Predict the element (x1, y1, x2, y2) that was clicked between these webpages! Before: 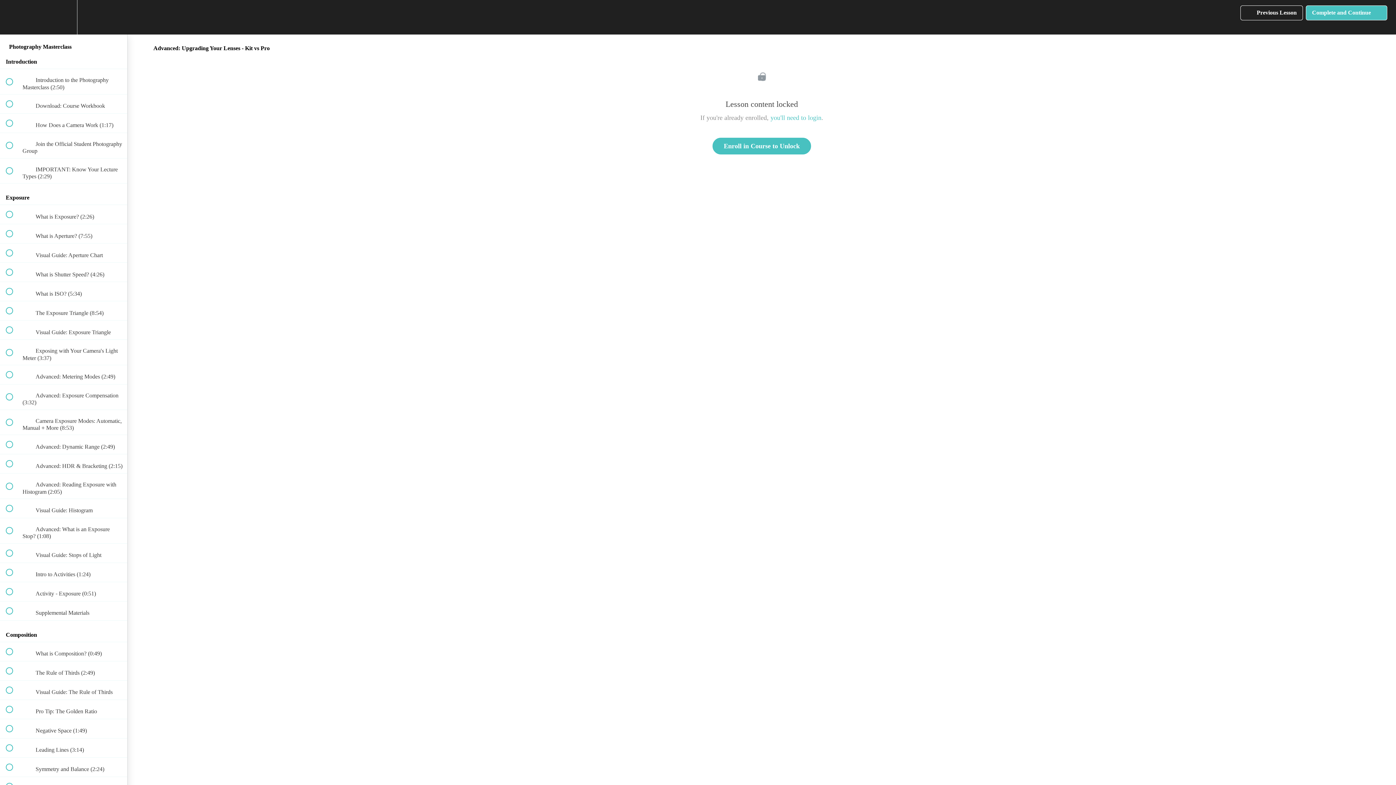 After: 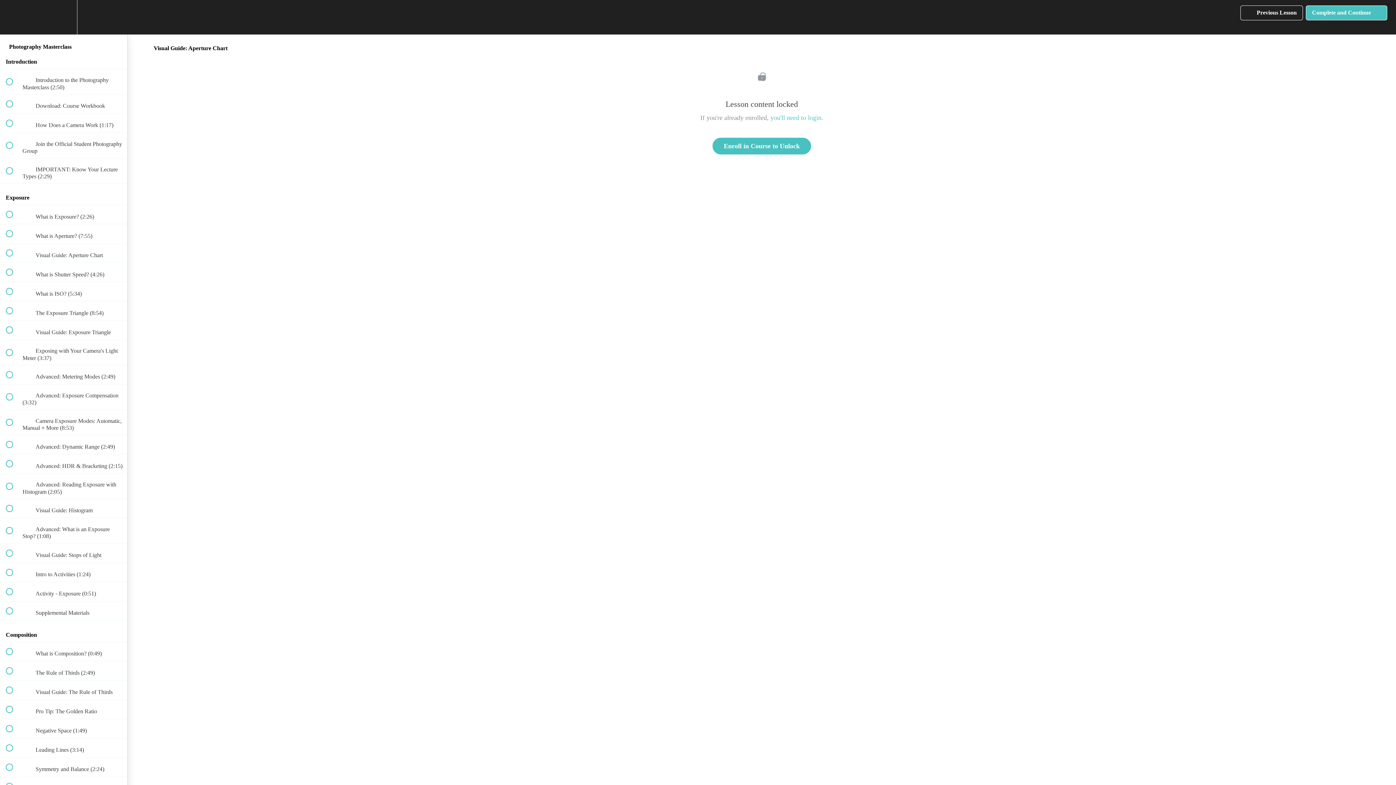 Action: label:  
 Visual Guide: Aperture Chart bbox: (0, 243, 127, 262)